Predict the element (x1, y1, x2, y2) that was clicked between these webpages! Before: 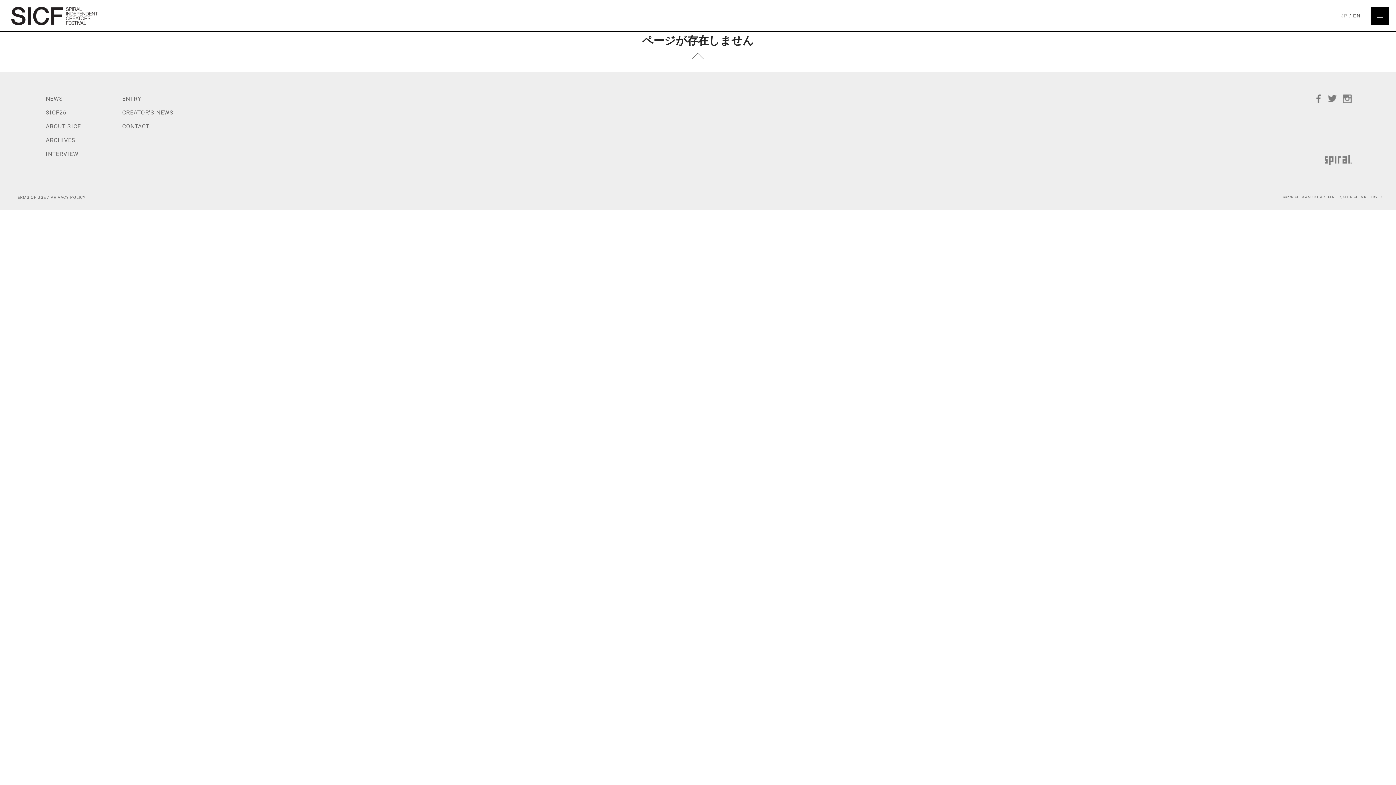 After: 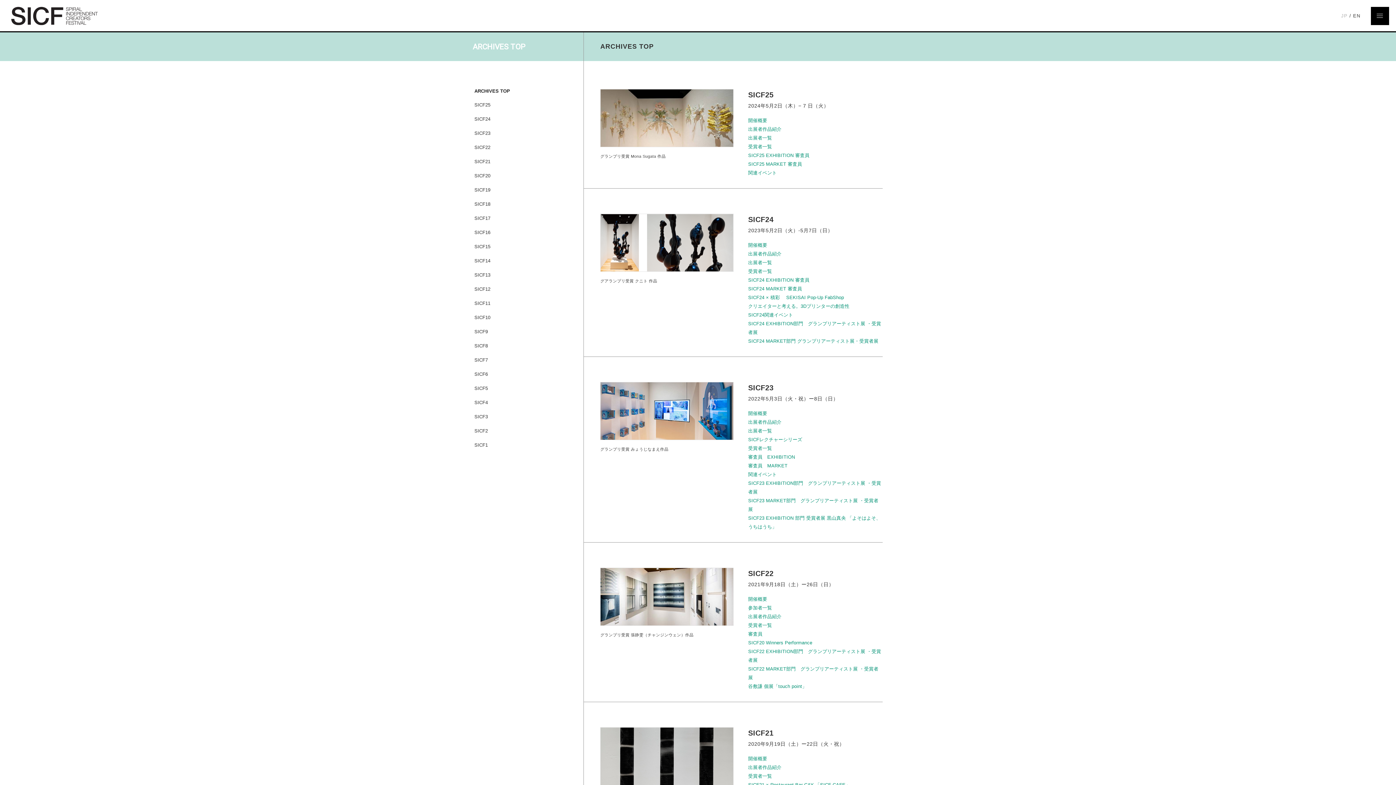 Action: label: ARCHIVES bbox: (45, 136, 75, 143)